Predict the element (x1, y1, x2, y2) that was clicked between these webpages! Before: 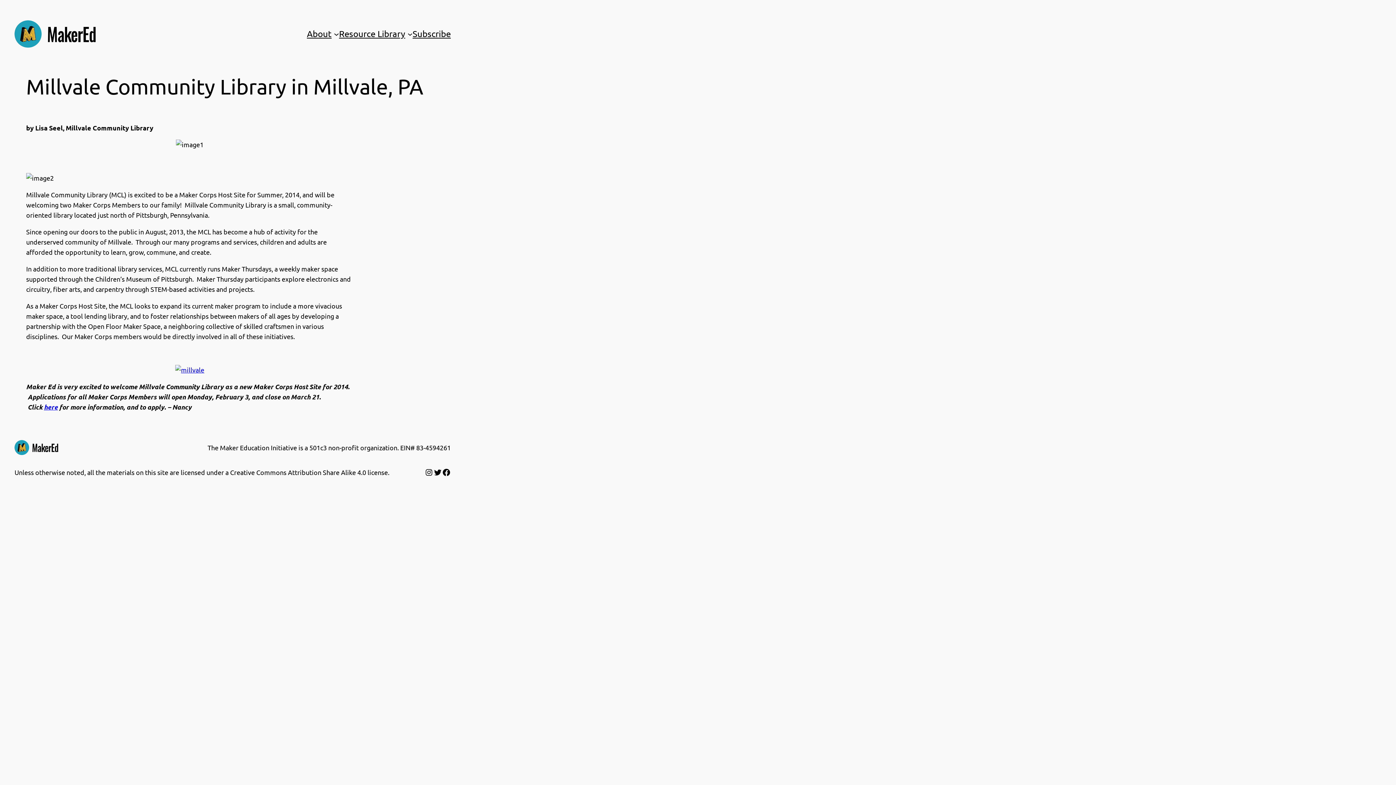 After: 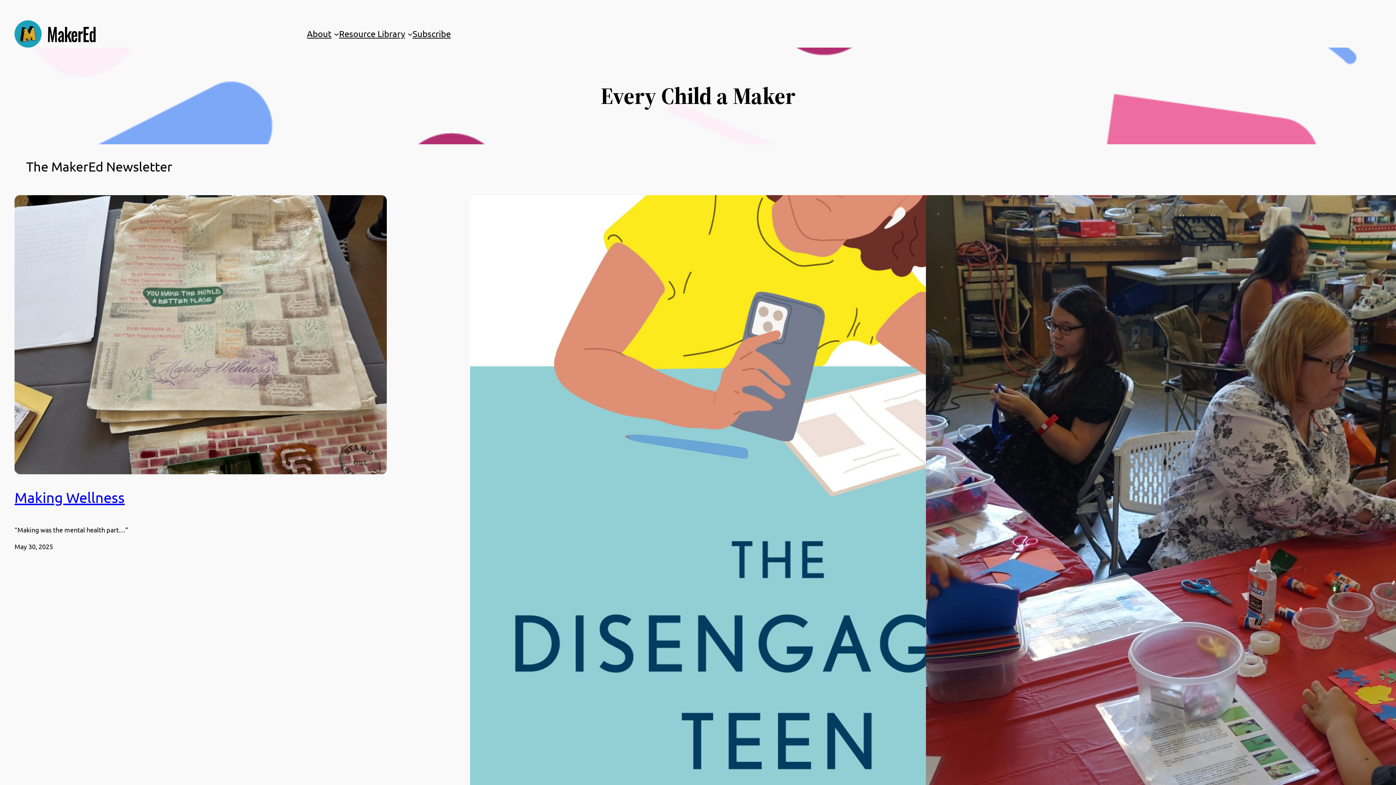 Action: bbox: (14, 440, 58, 455)